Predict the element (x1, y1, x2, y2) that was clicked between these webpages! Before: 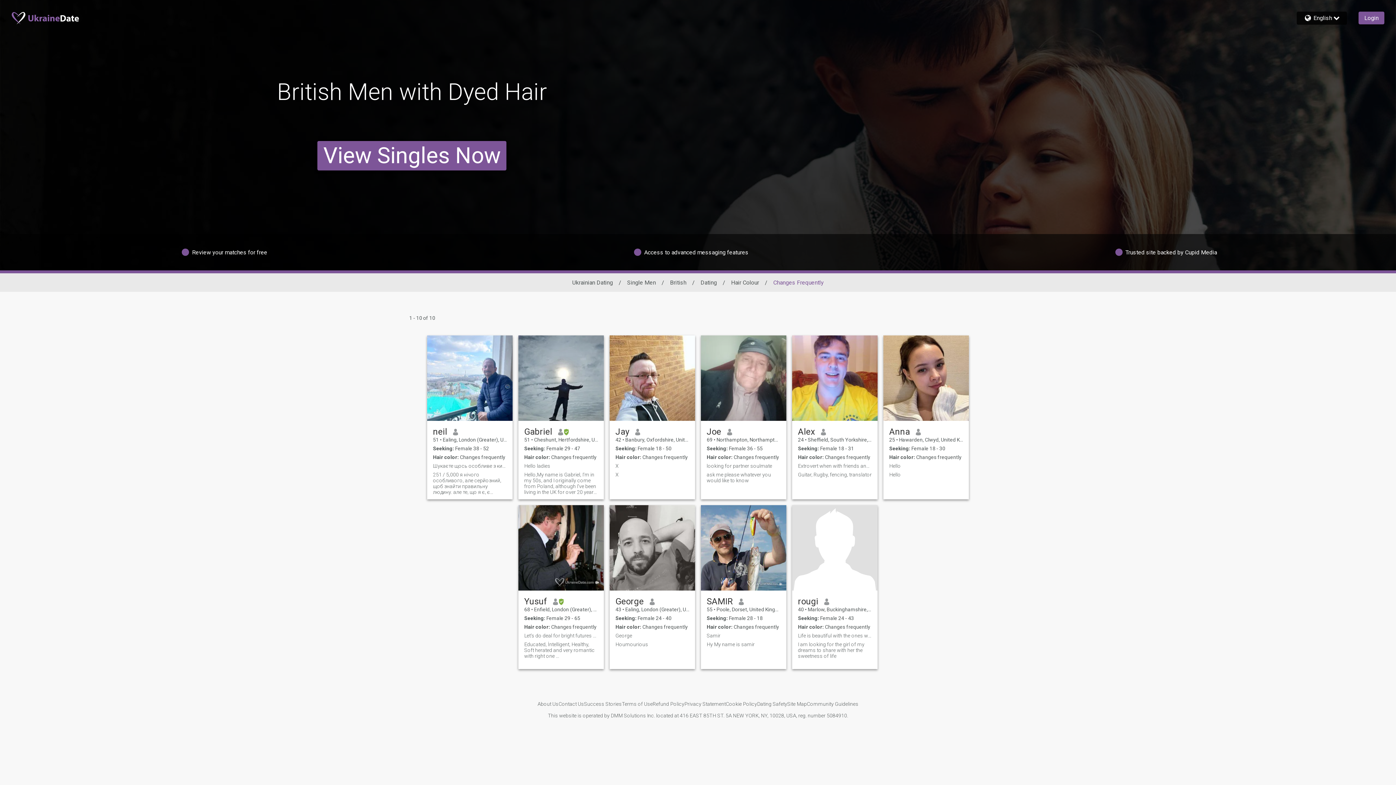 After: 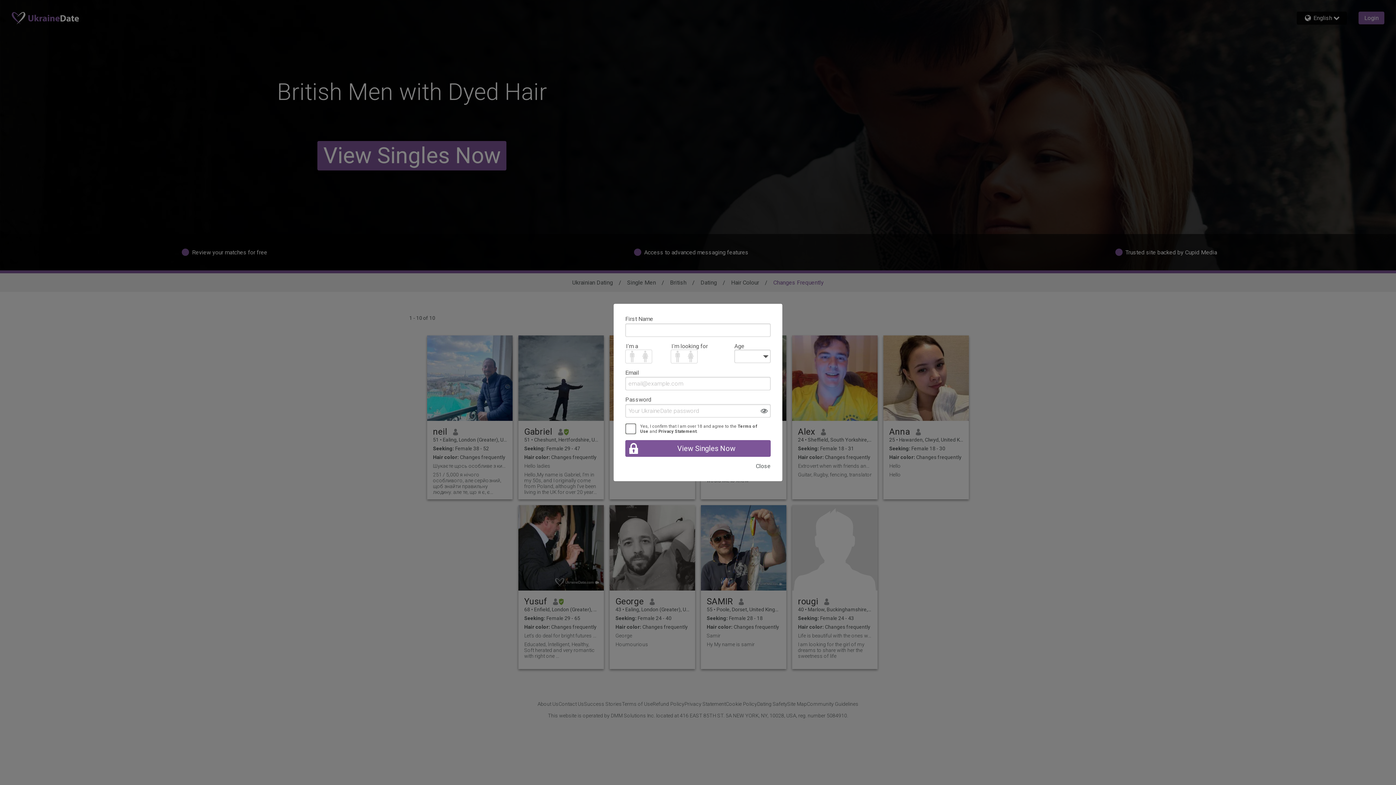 Action: bbox: (427, 335, 512, 421)